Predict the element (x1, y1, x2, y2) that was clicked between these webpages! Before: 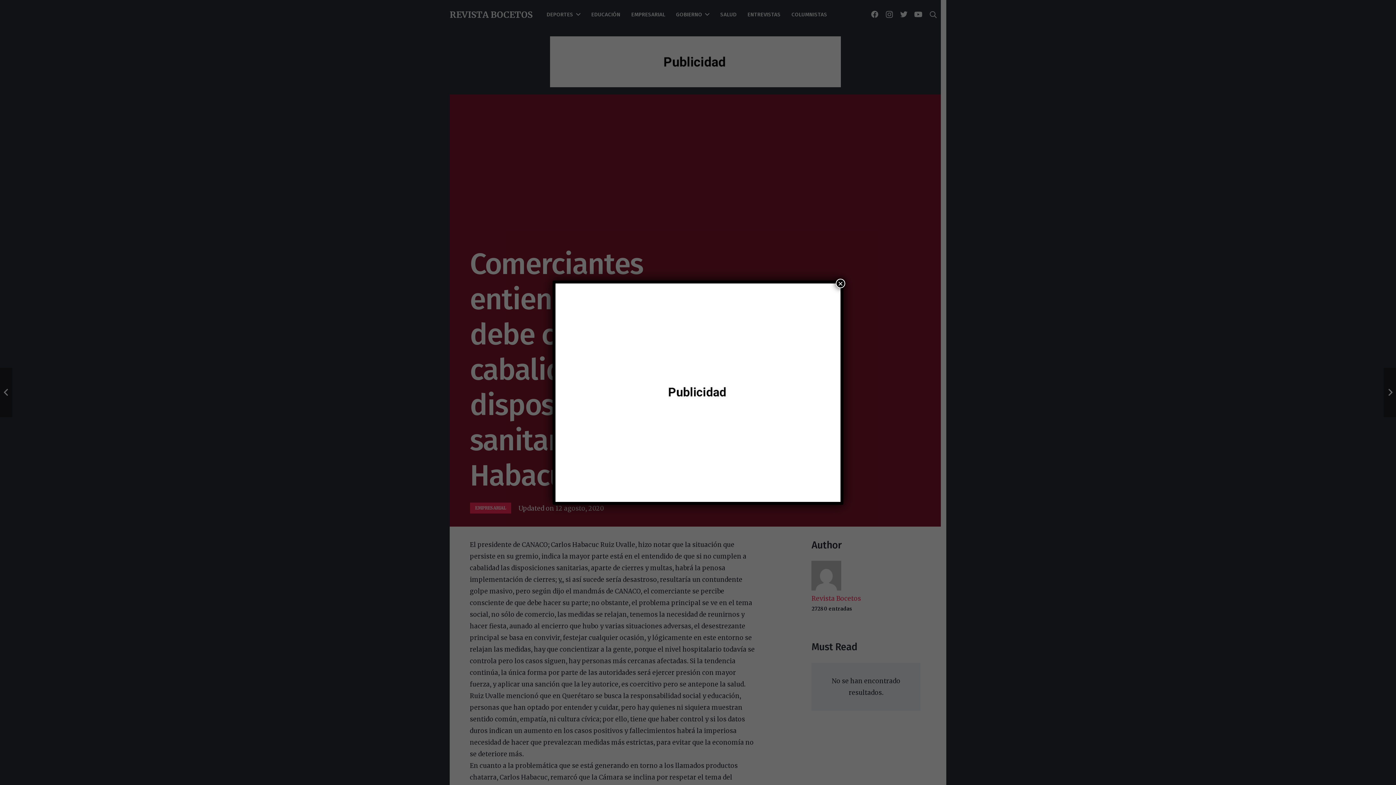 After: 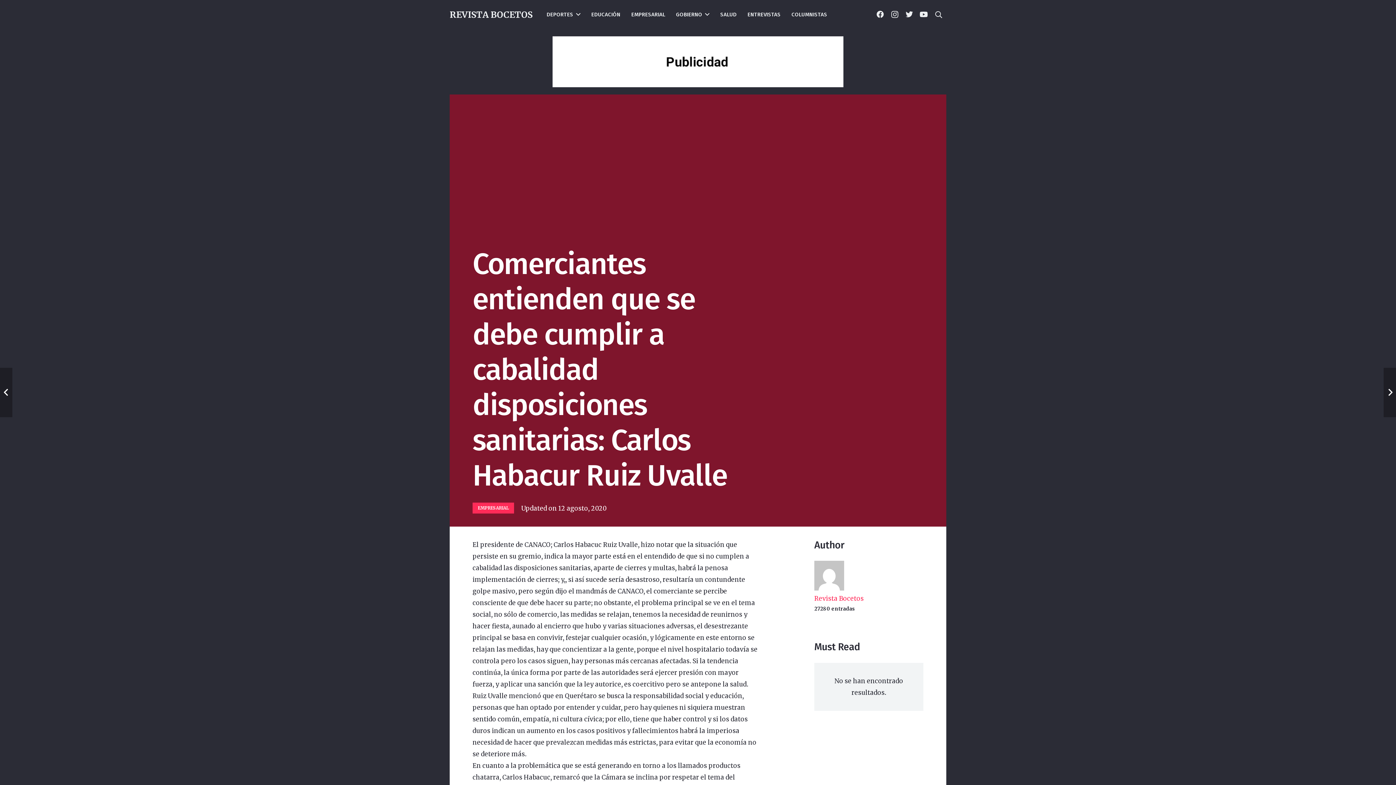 Action: label: Cerrar bbox: (836, 278, 845, 288)